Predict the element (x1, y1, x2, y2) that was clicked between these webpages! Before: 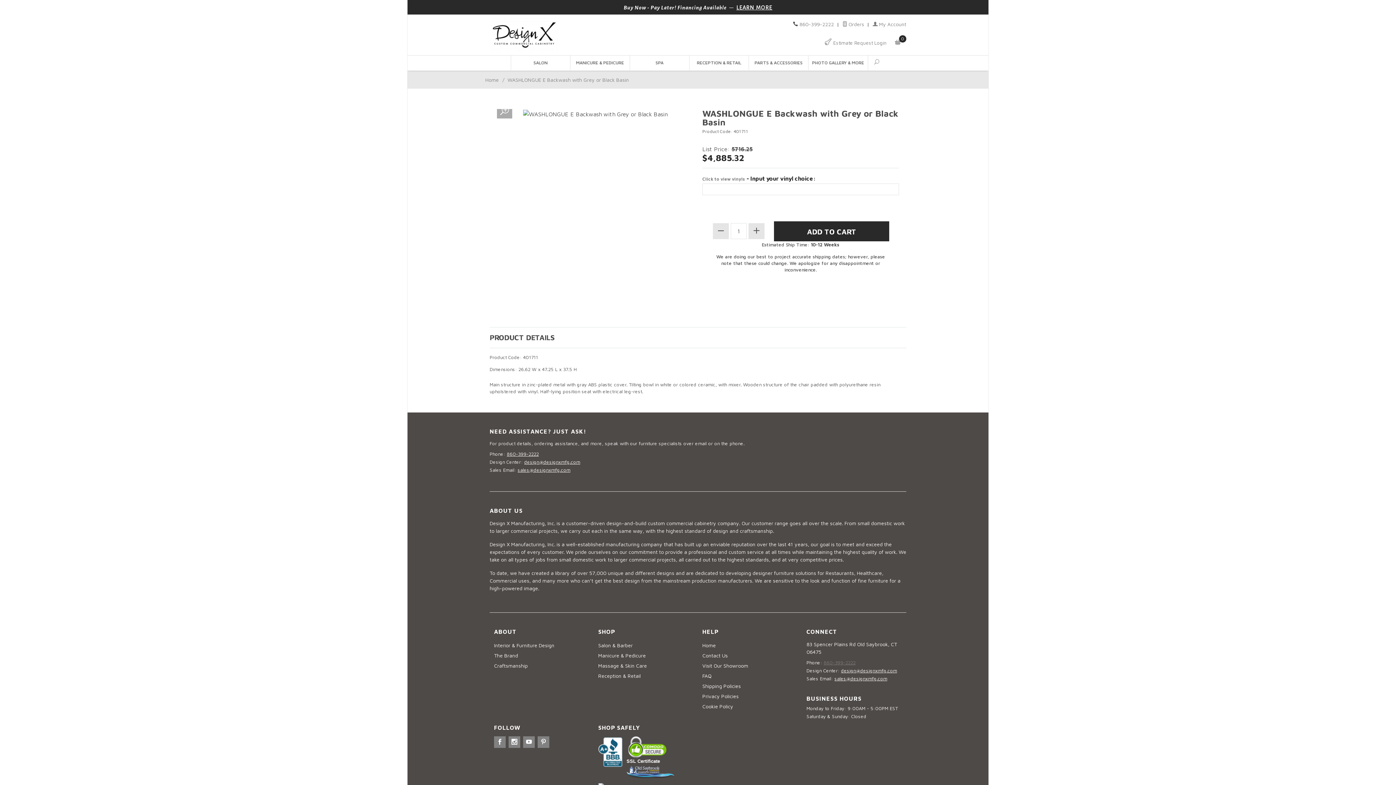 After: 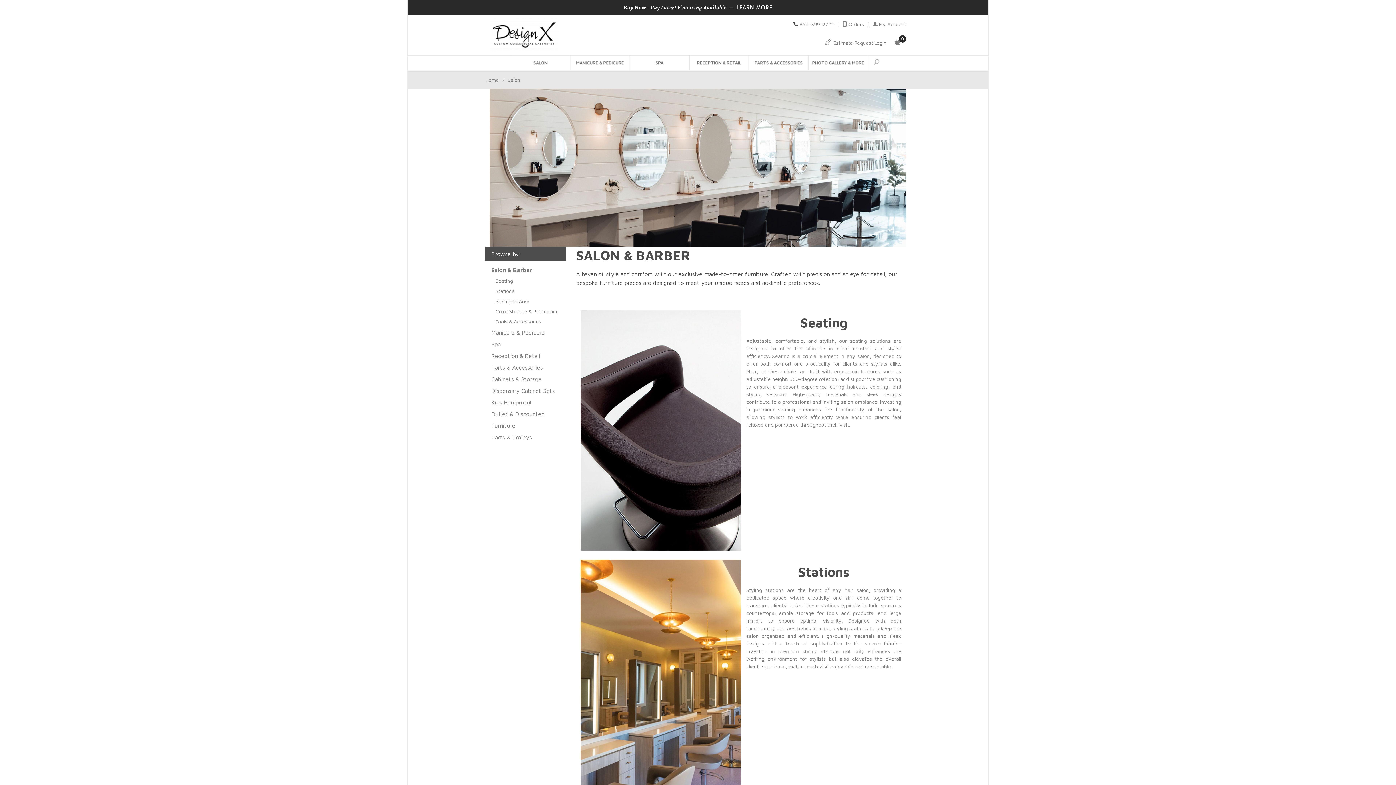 Action: bbox: (598, 640, 647, 650) label: Salon & Barber